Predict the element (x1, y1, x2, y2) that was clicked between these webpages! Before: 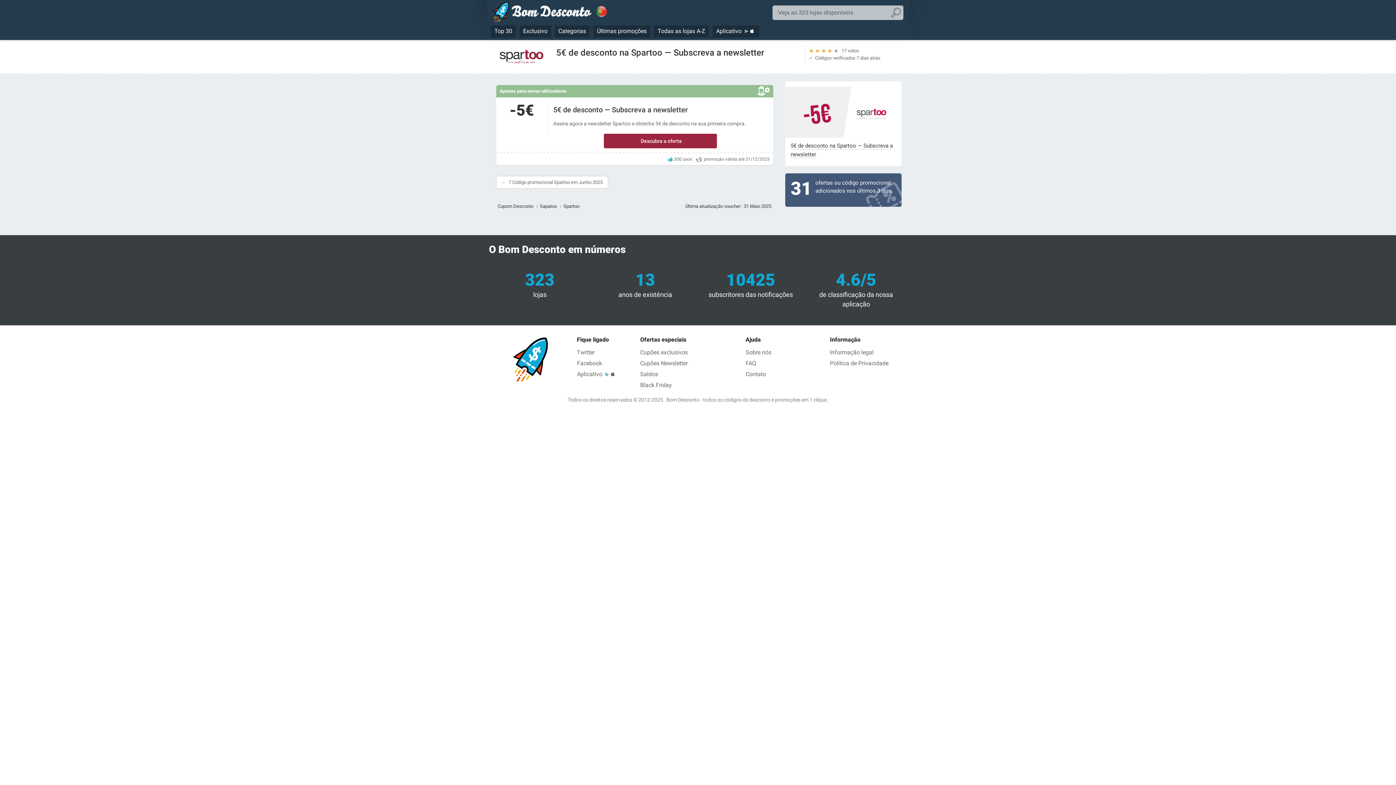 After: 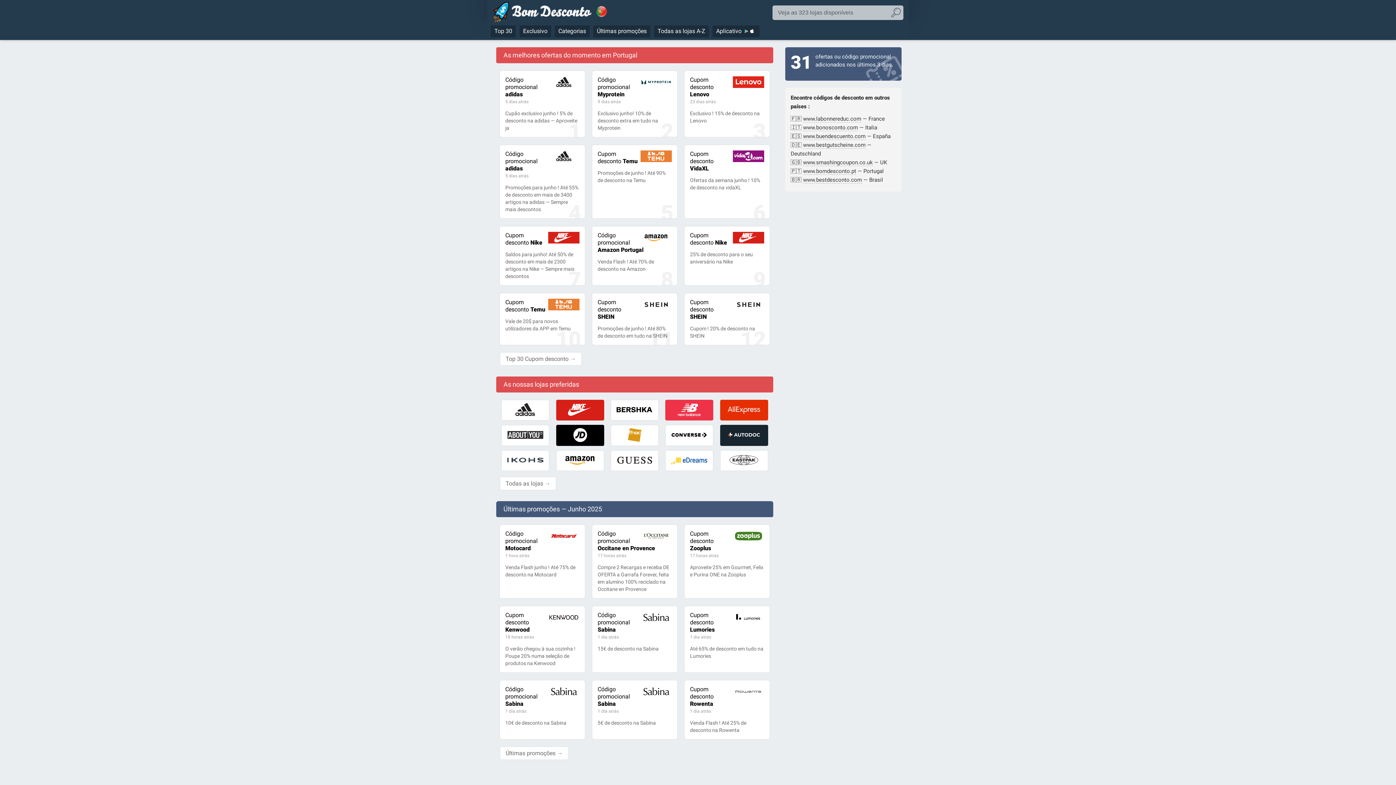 Action: bbox: (492, 4, 623, 22) label: Bom Desconto, códigos promocionais e descontos nas maiores lojas